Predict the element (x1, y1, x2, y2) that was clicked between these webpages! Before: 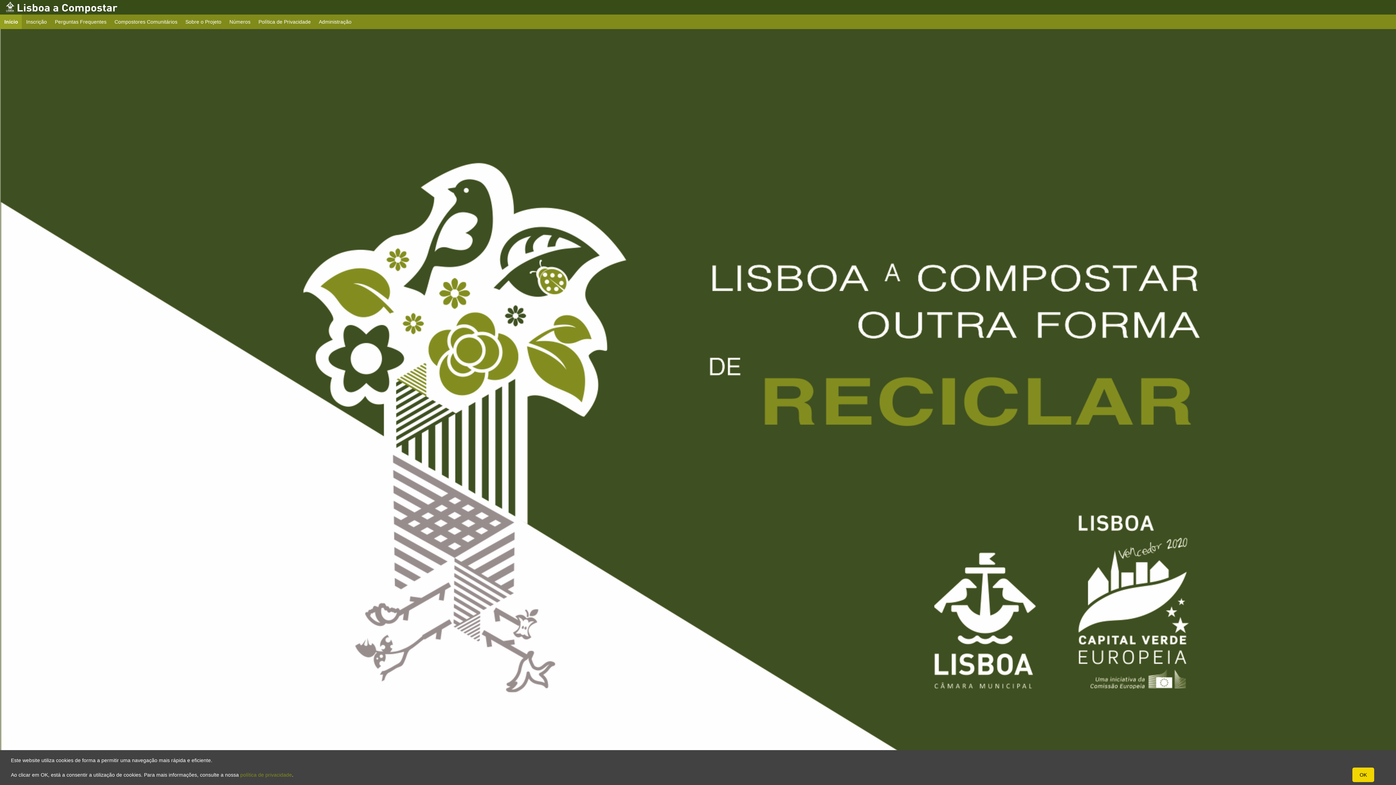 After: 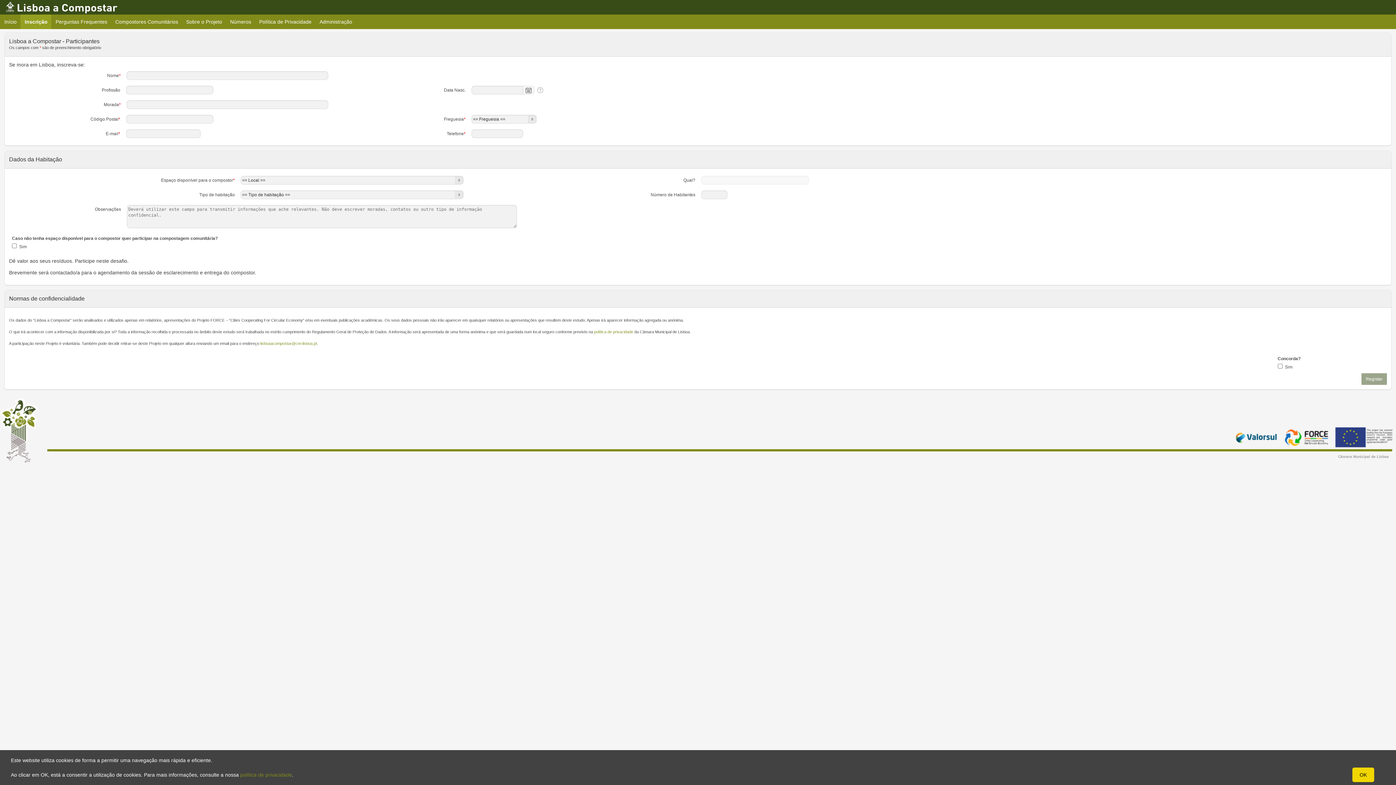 Action: bbox: (21, 14, 51, 29) label: Inscrição